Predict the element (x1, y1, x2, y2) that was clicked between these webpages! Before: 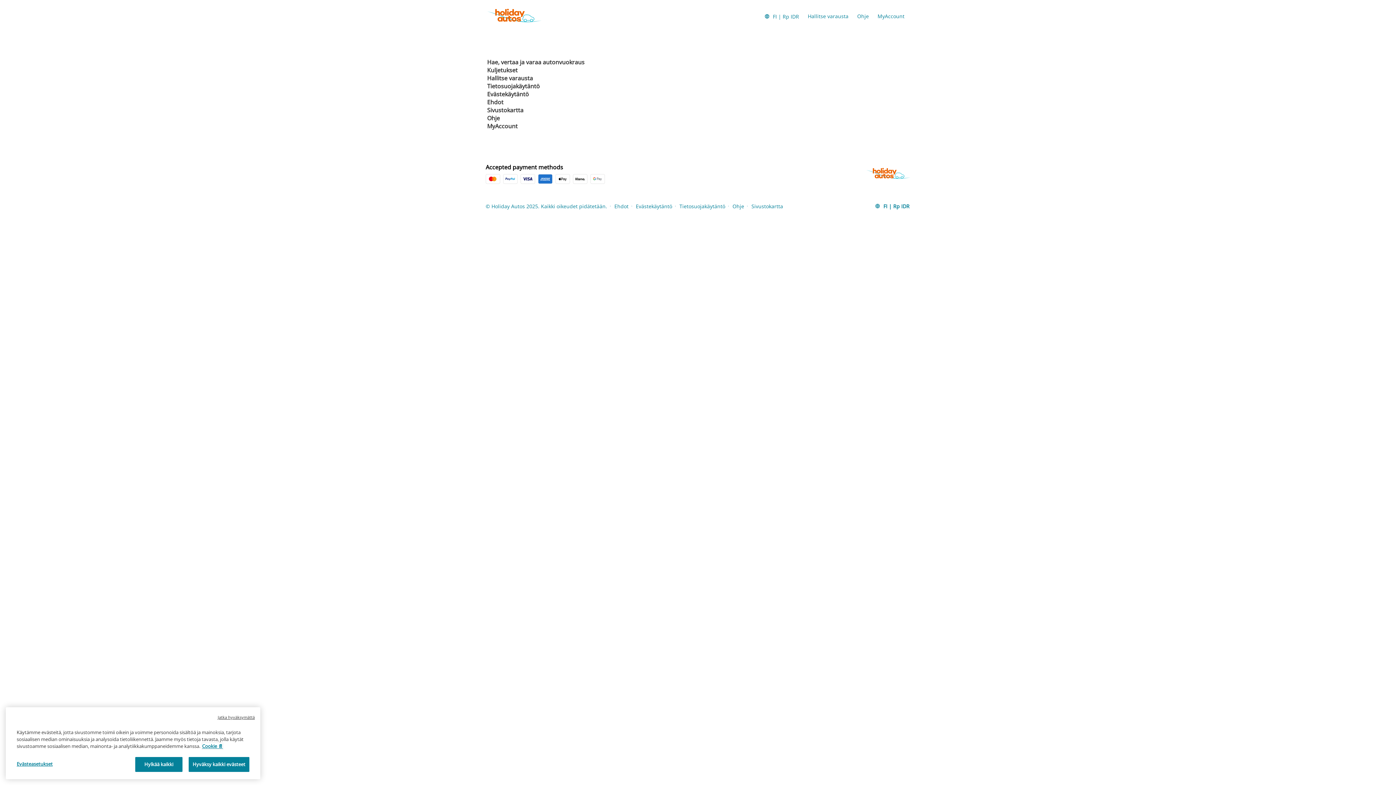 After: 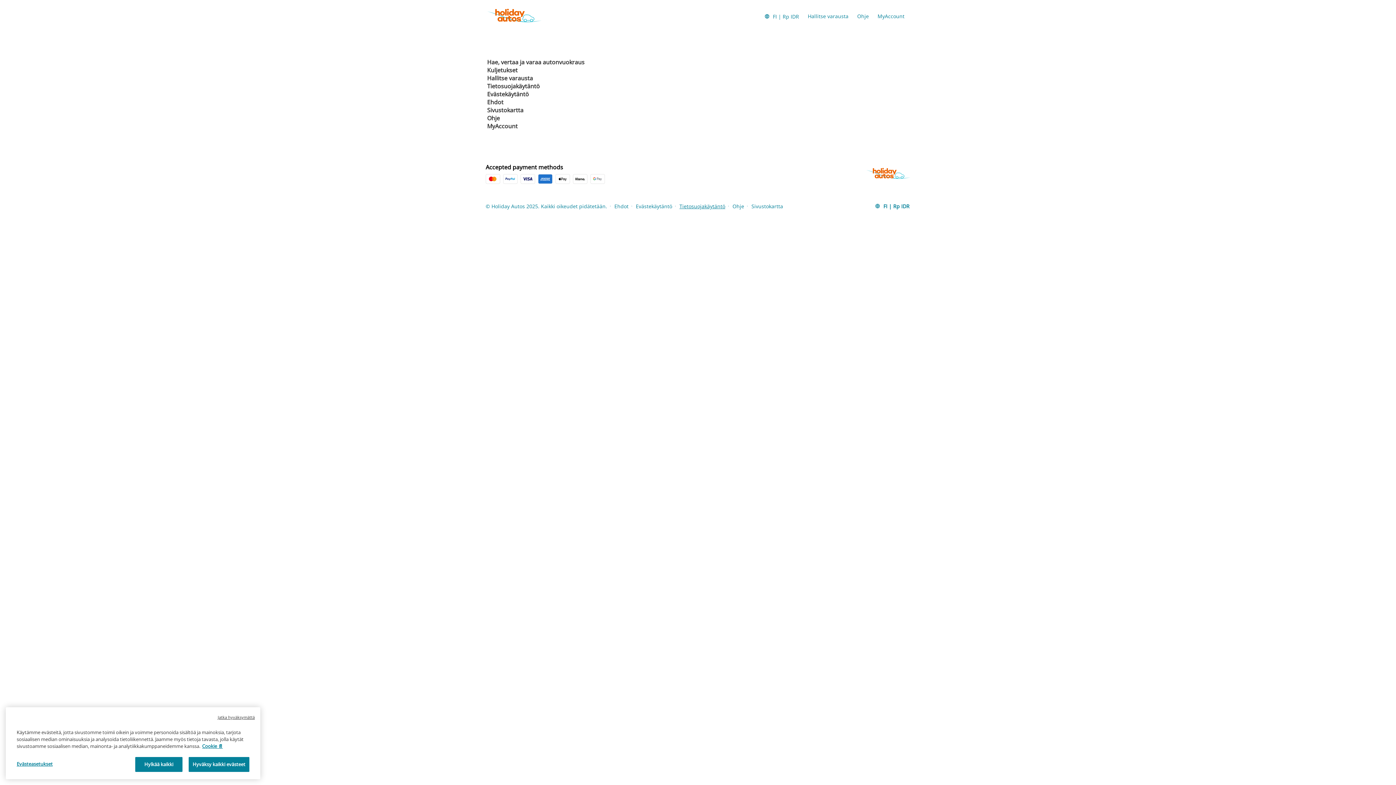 Action: label: Tietosuojakäytäntö bbox: (679, 202, 725, 209)